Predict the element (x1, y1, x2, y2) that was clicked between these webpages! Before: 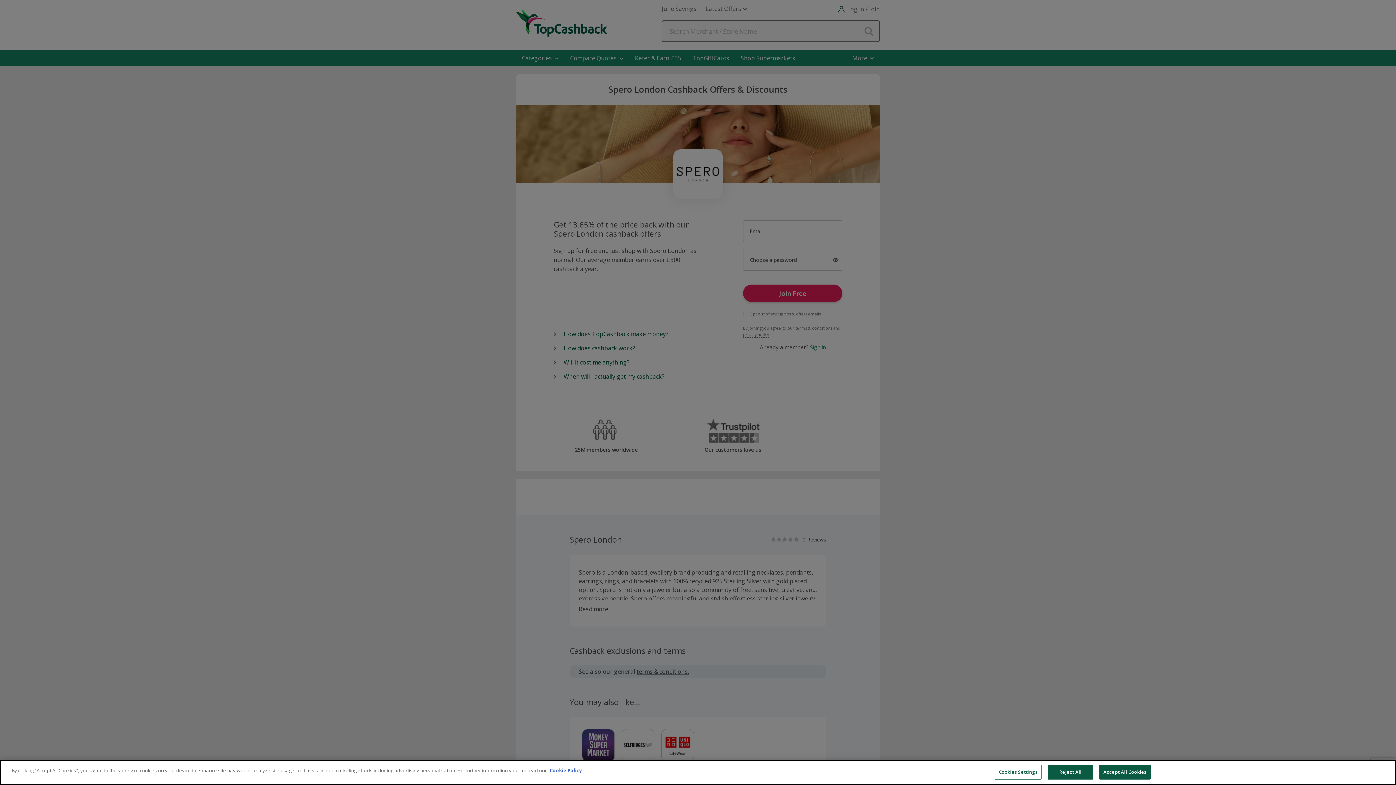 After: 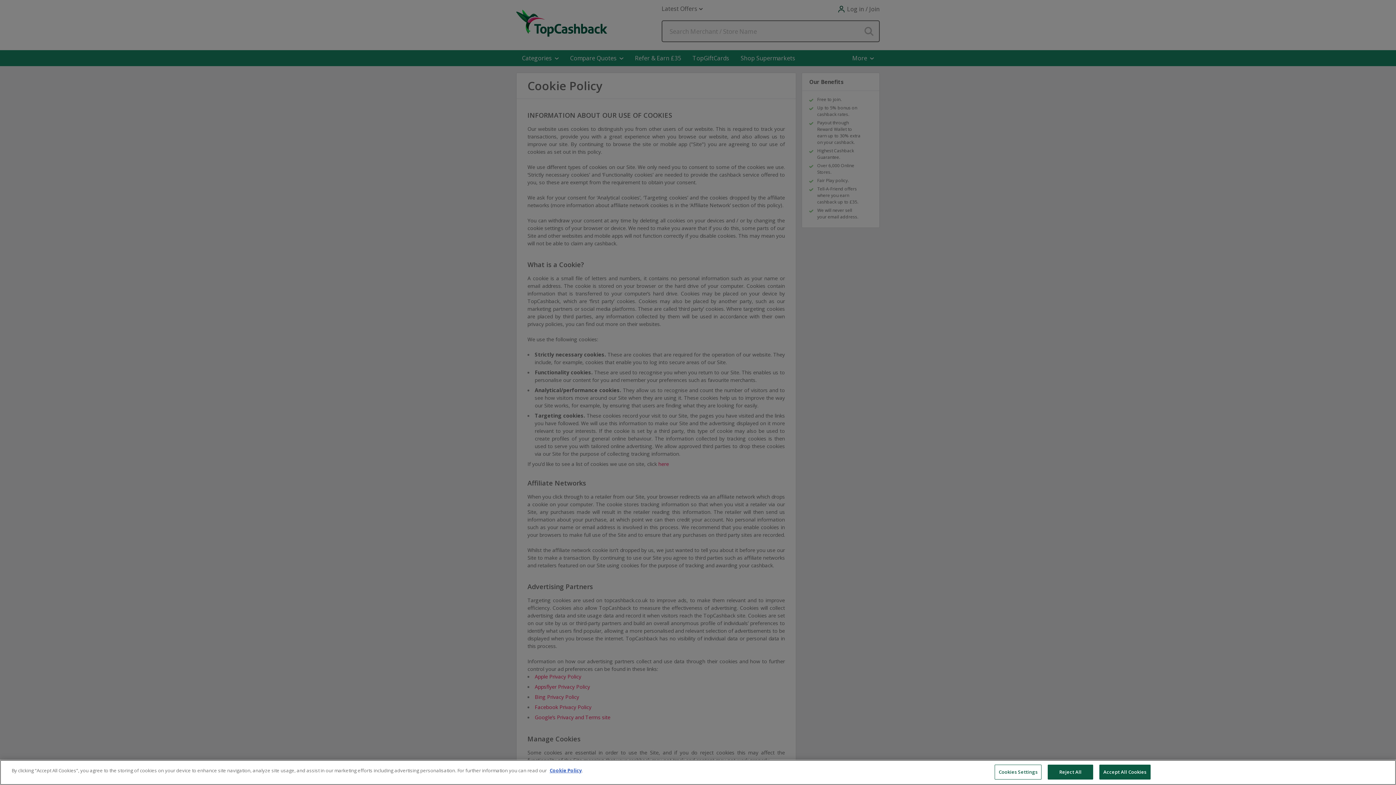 Action: label: Cookie Policy bbox: (549, 767, 581, 774)